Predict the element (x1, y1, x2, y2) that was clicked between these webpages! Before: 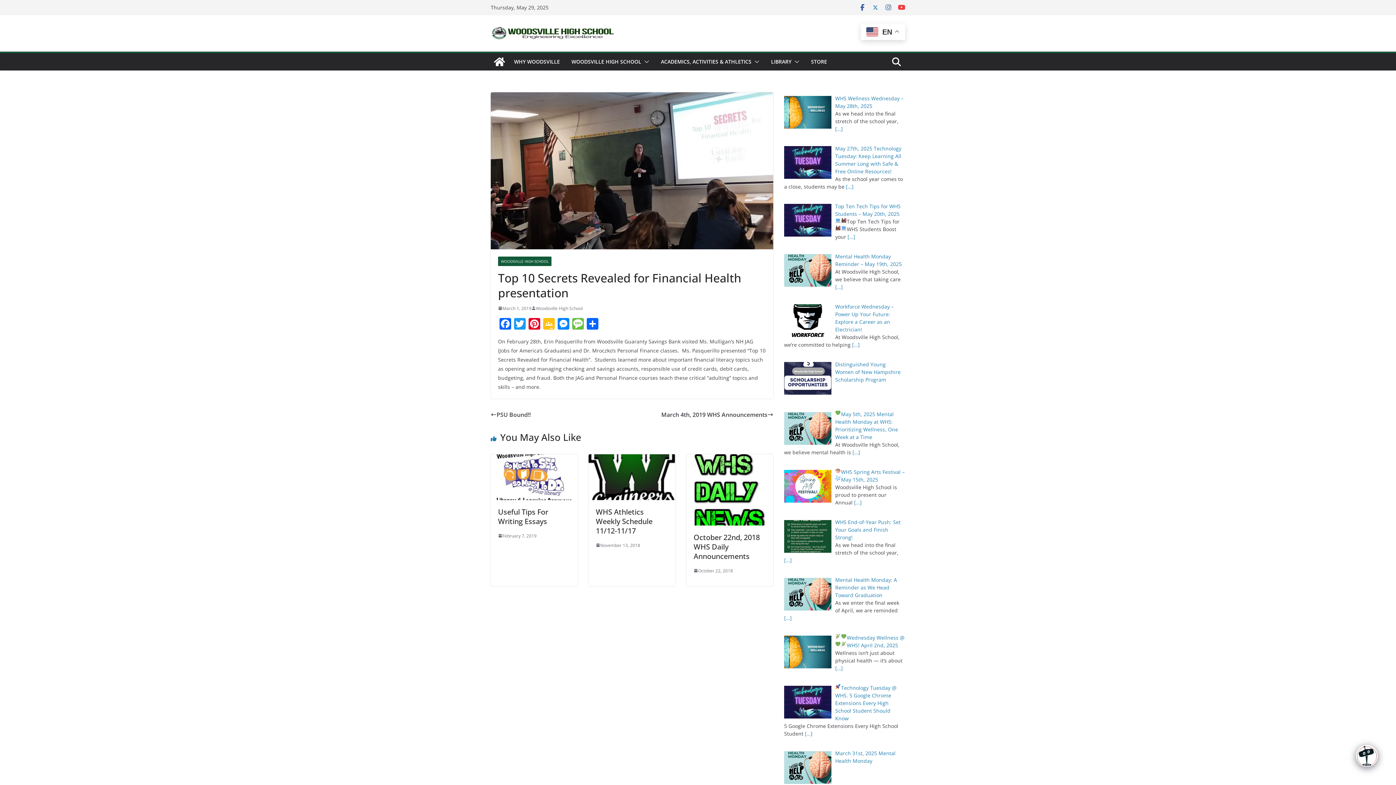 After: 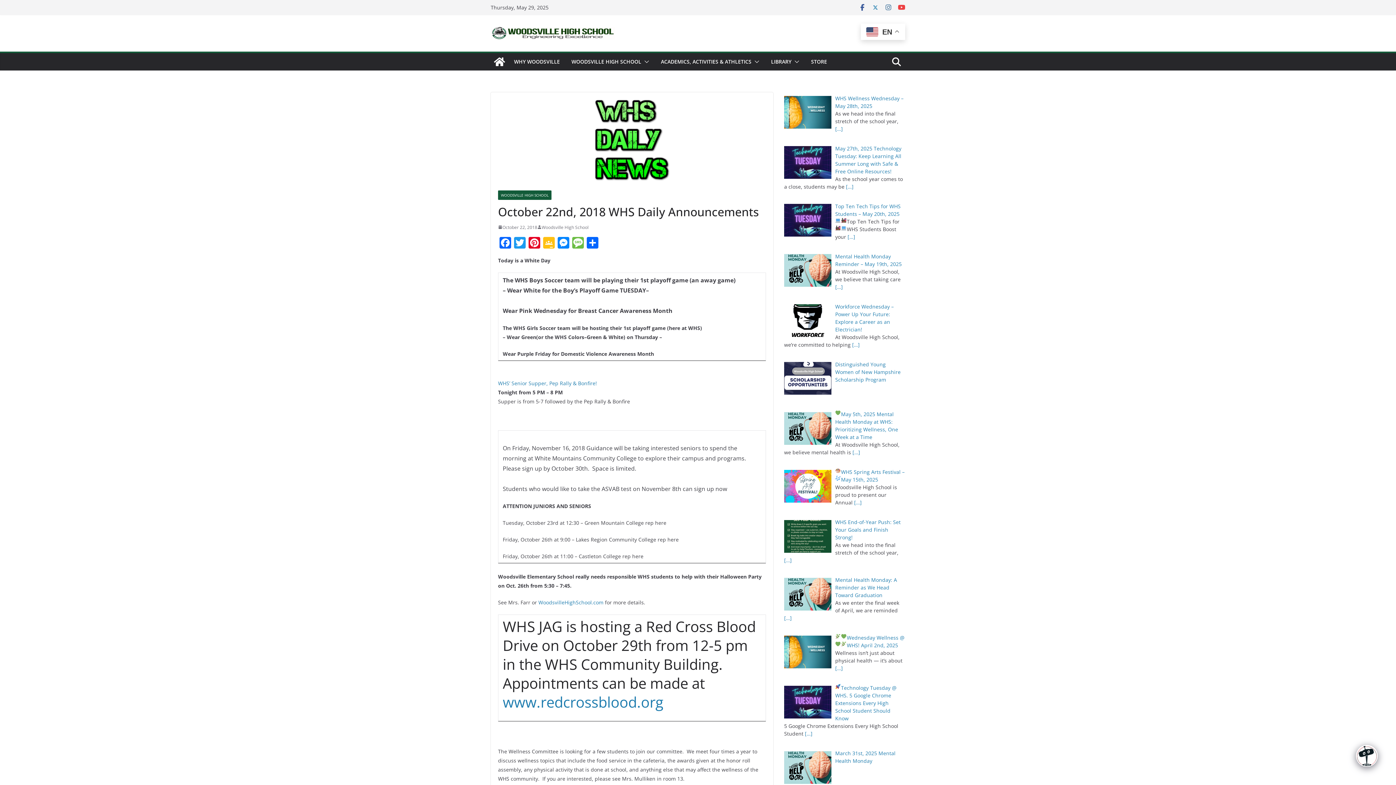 Action: label: October 22nd, 2018 WHS Daily Announcements bbox: (693, 532, 760, 561)